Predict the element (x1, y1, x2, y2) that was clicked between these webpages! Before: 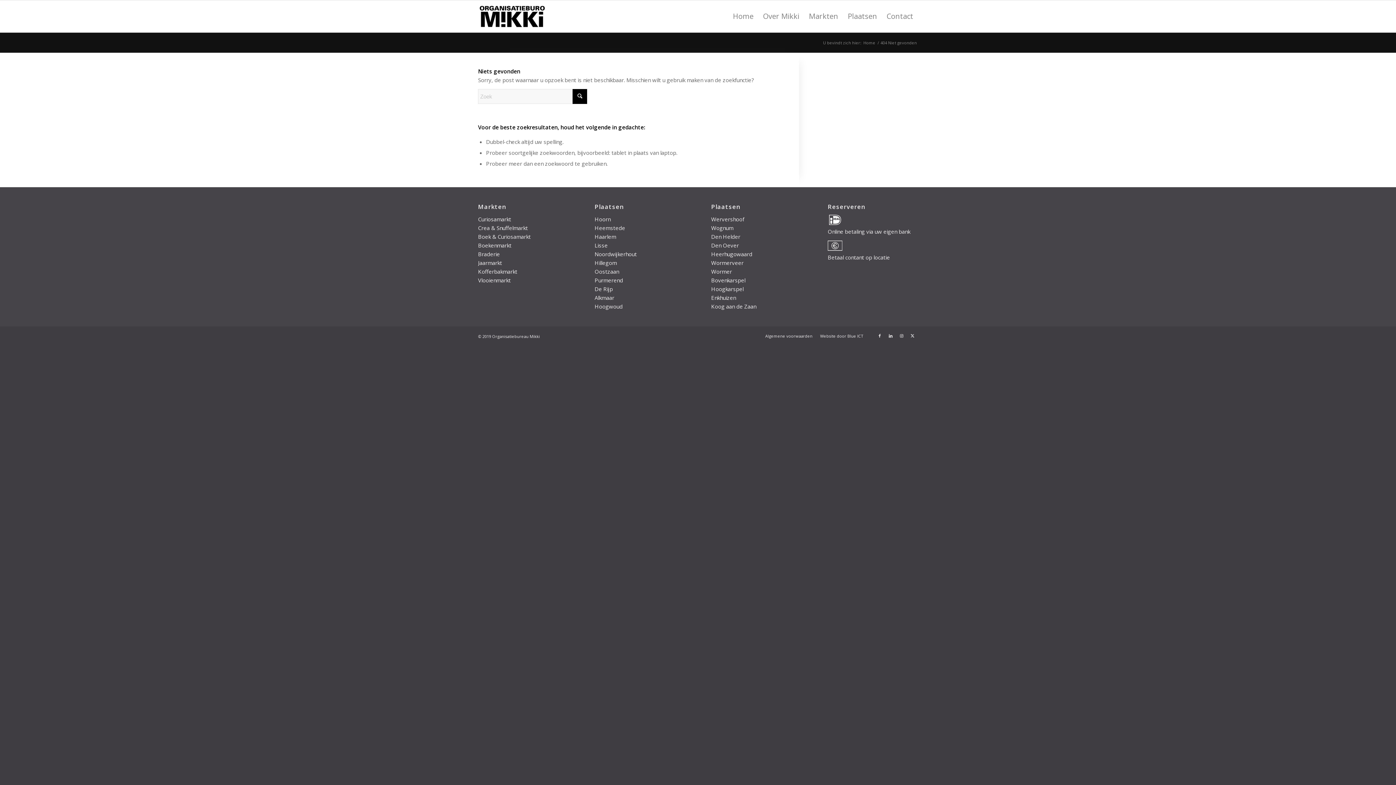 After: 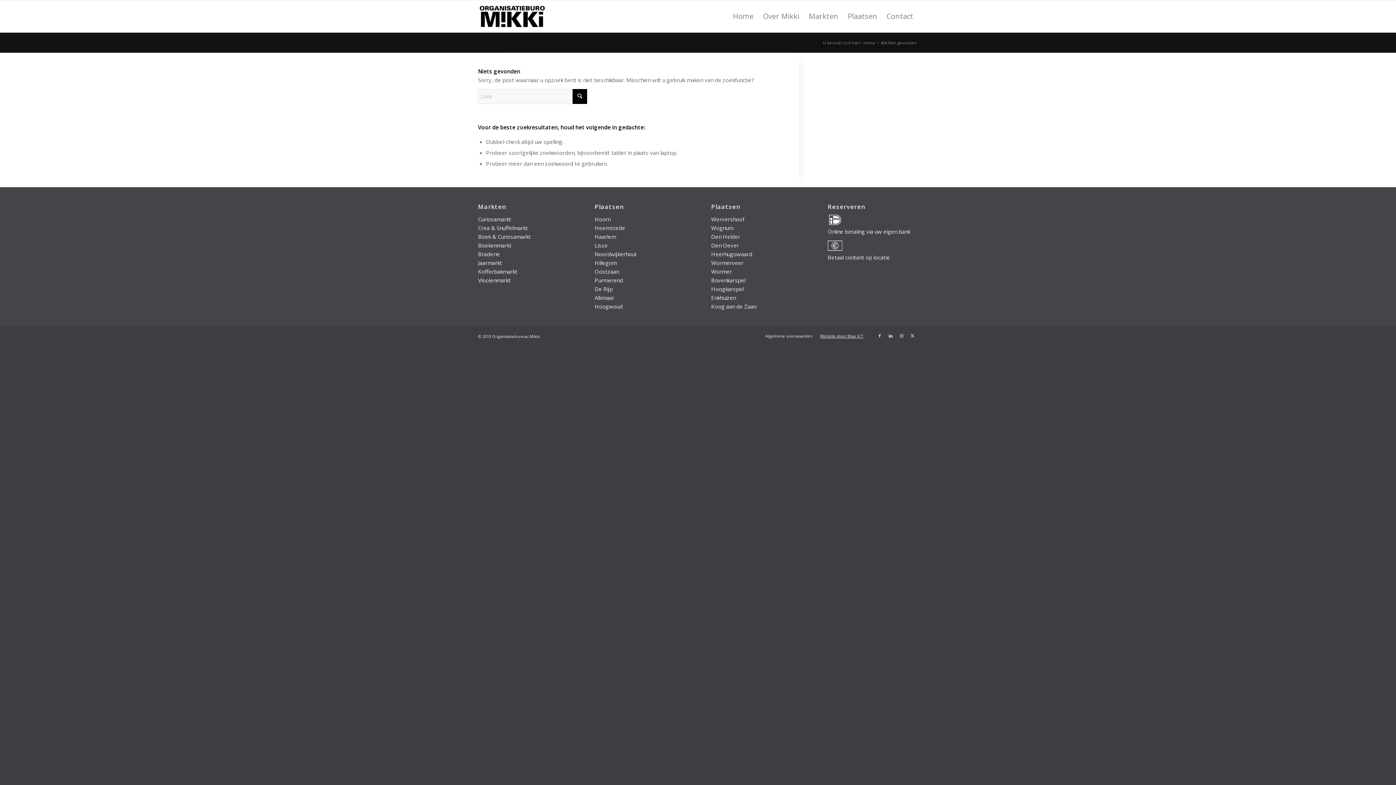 Action: bbox: (820, 333, 863, 338) label: Website door Blue ICT